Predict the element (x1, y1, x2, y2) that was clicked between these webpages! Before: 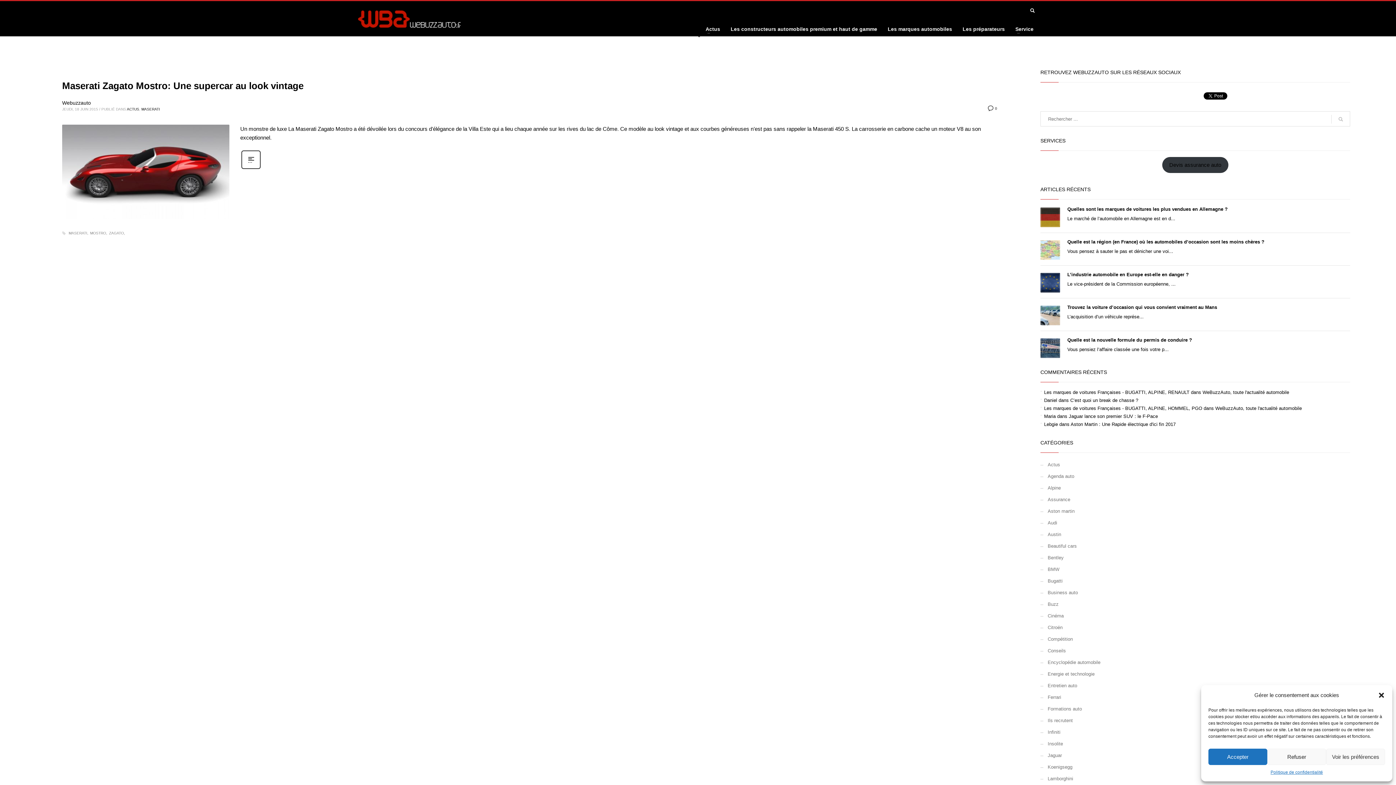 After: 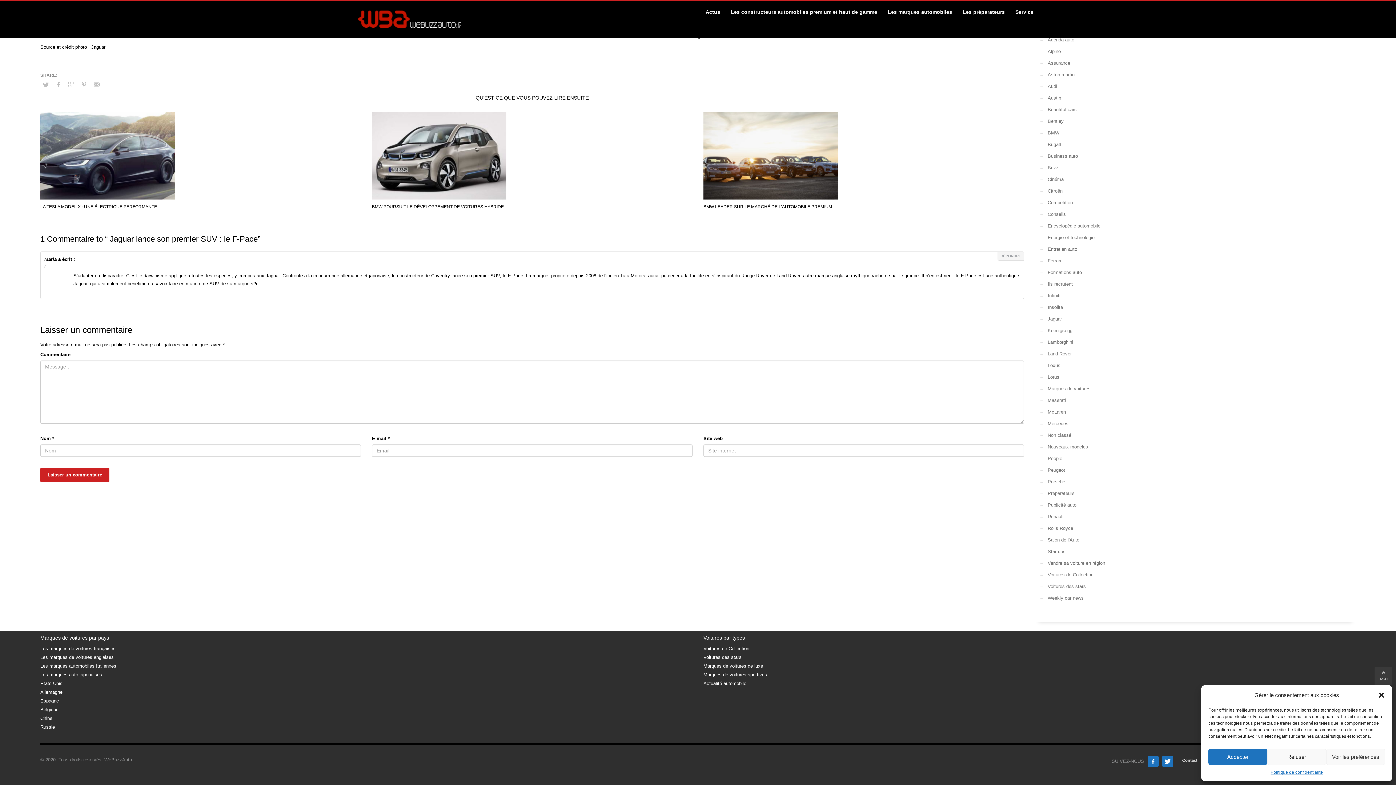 Action: label: Jaguar lance son premier SUV : le F-Pace bbox: (1069, 413, 1158, 419)